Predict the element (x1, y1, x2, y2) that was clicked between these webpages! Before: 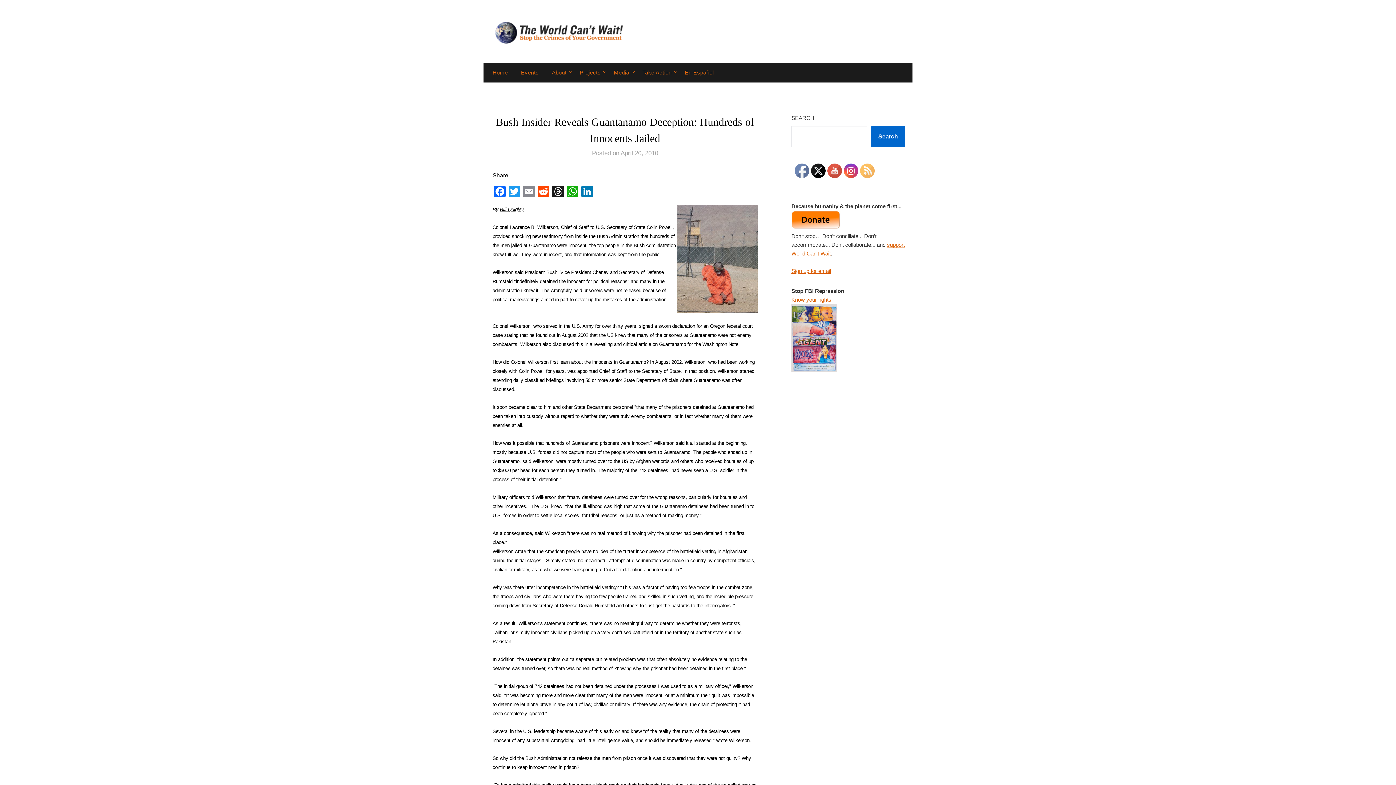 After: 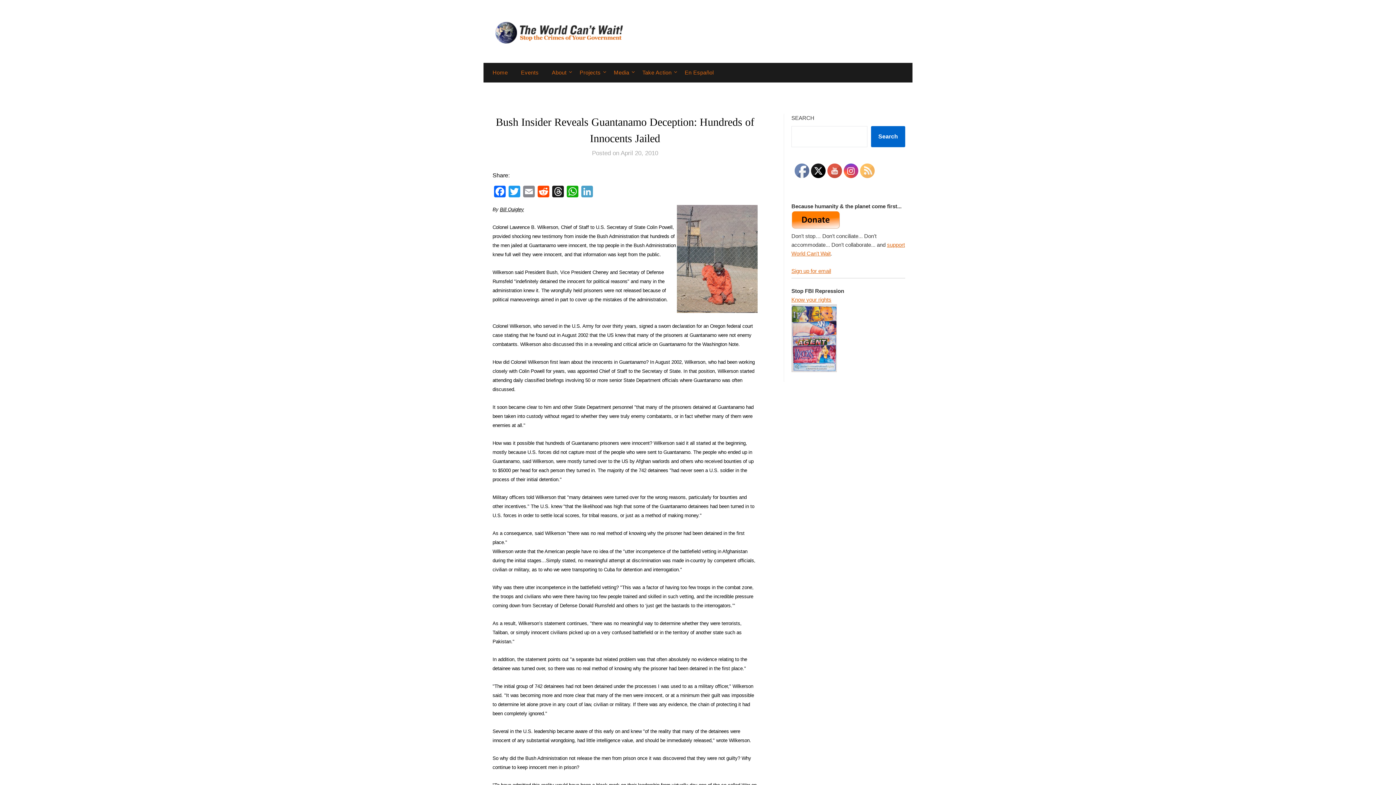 Action: label: LinkedIn bbox: (580, 185, 594, 199)